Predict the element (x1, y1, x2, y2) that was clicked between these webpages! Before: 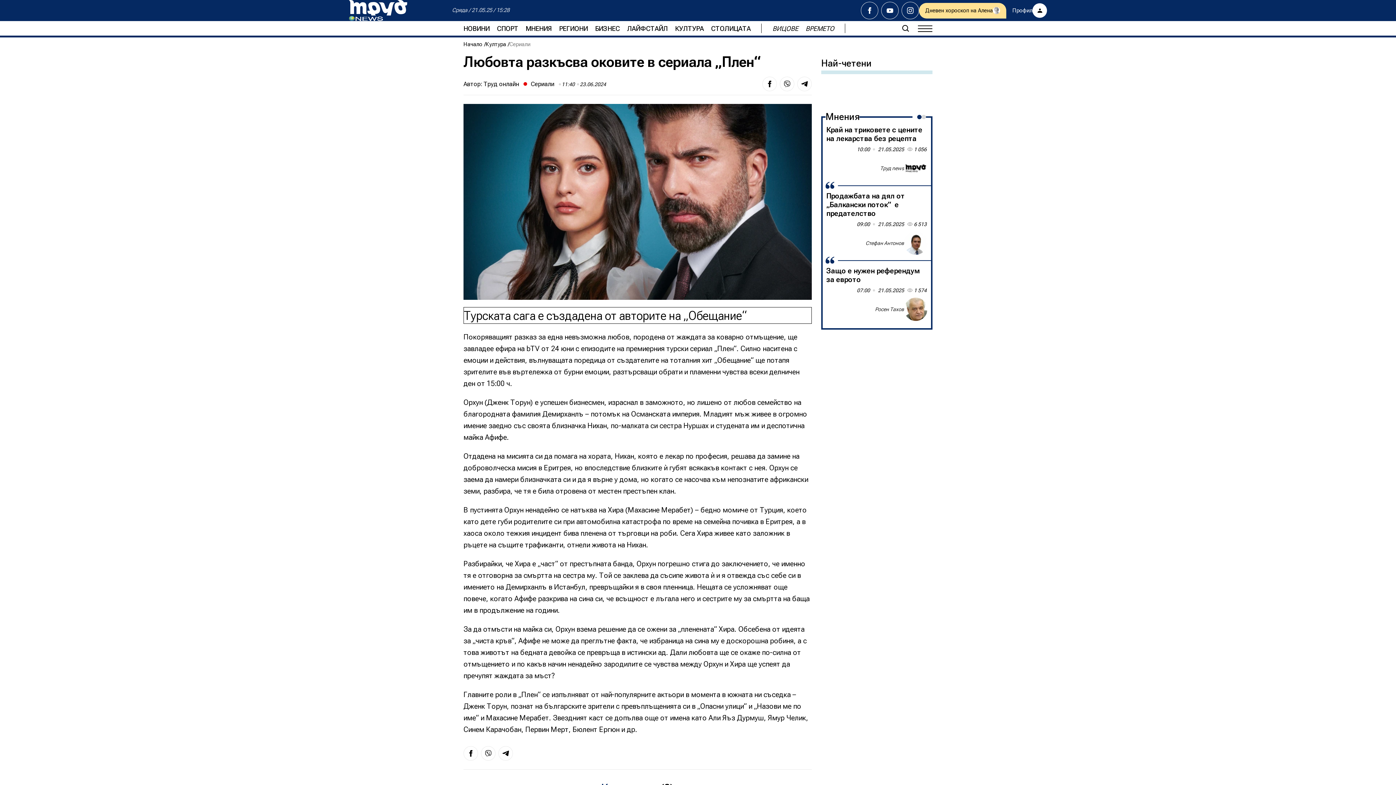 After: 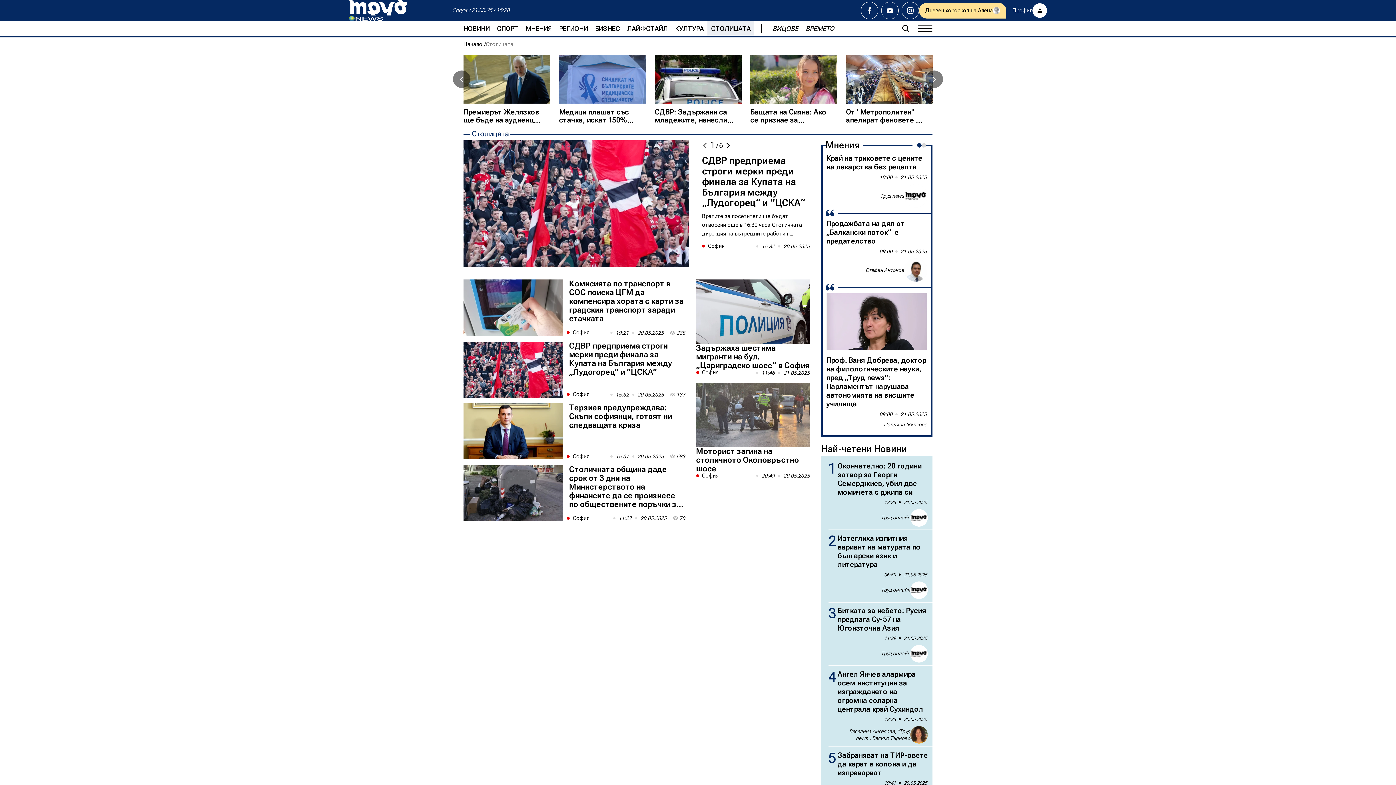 Action: bbox: (707, 21, 754, 35) label: СТОЛИЦАТА